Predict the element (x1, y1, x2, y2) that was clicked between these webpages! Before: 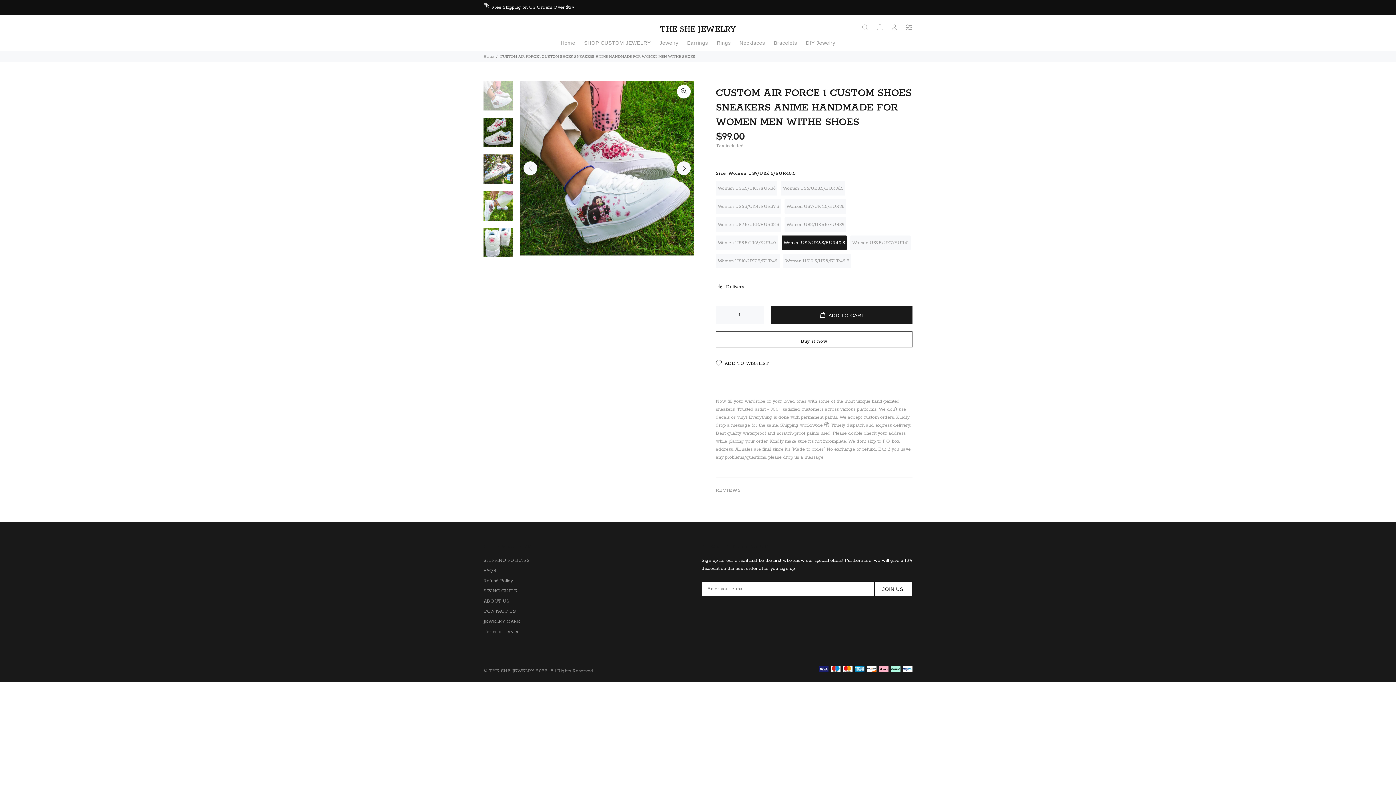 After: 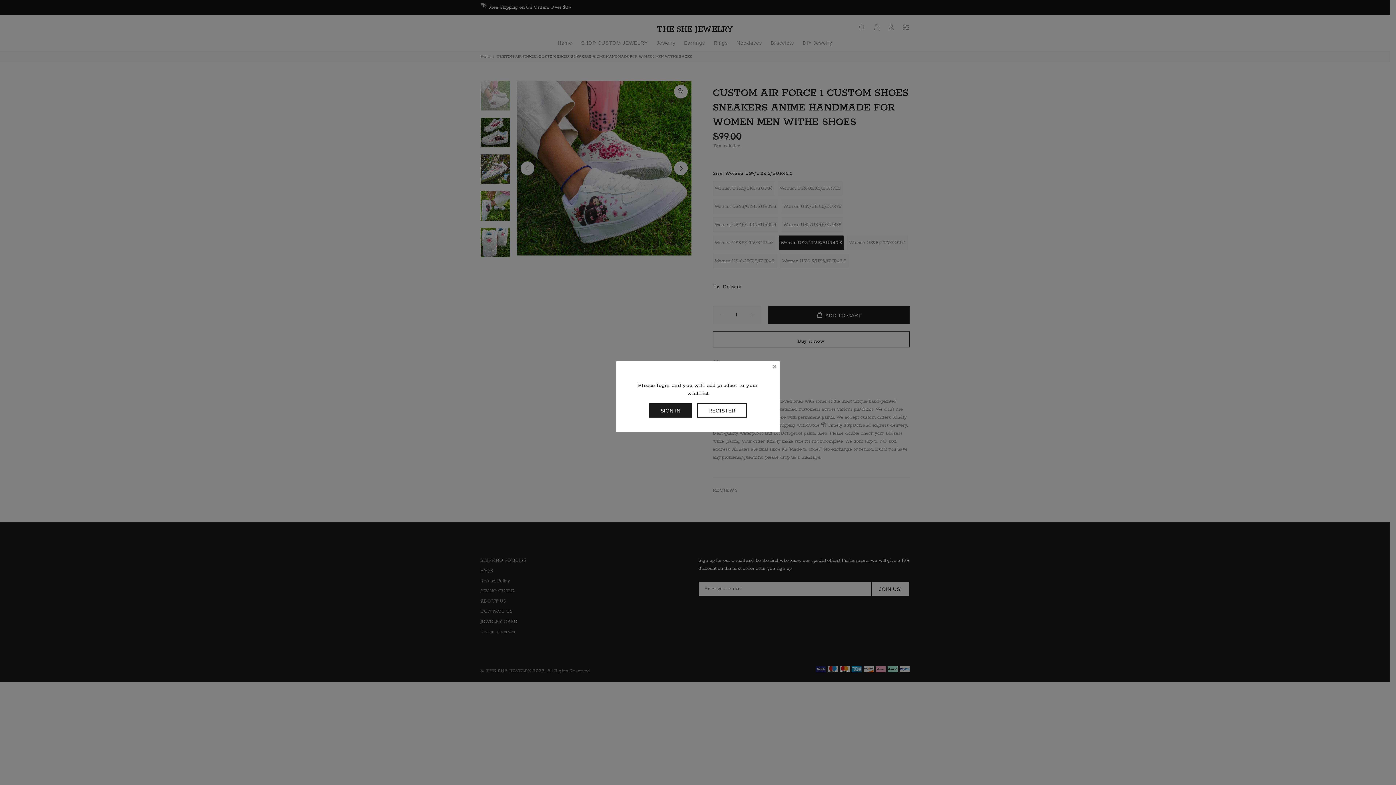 Action: bbox: (716, 361, 769, 366) label: ADD TO WISHLIST